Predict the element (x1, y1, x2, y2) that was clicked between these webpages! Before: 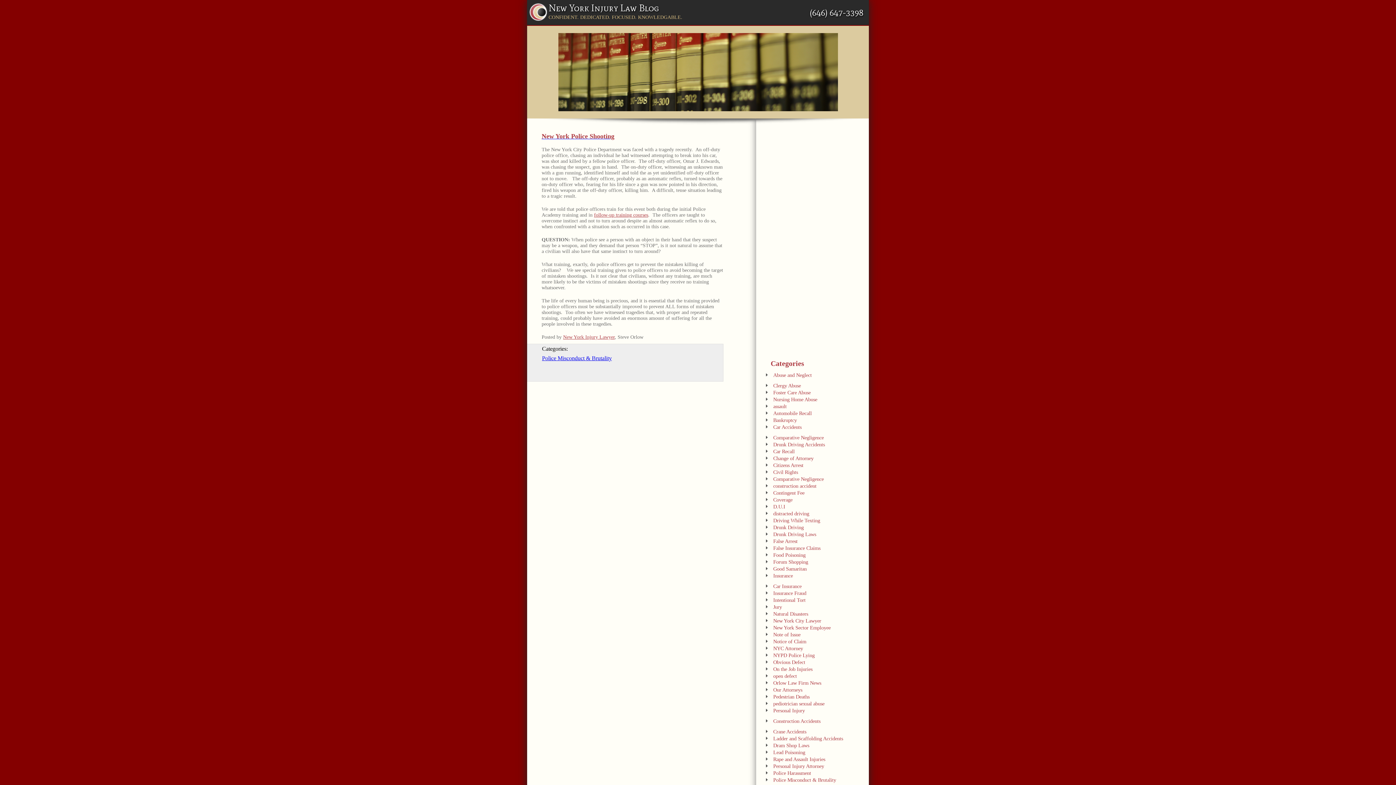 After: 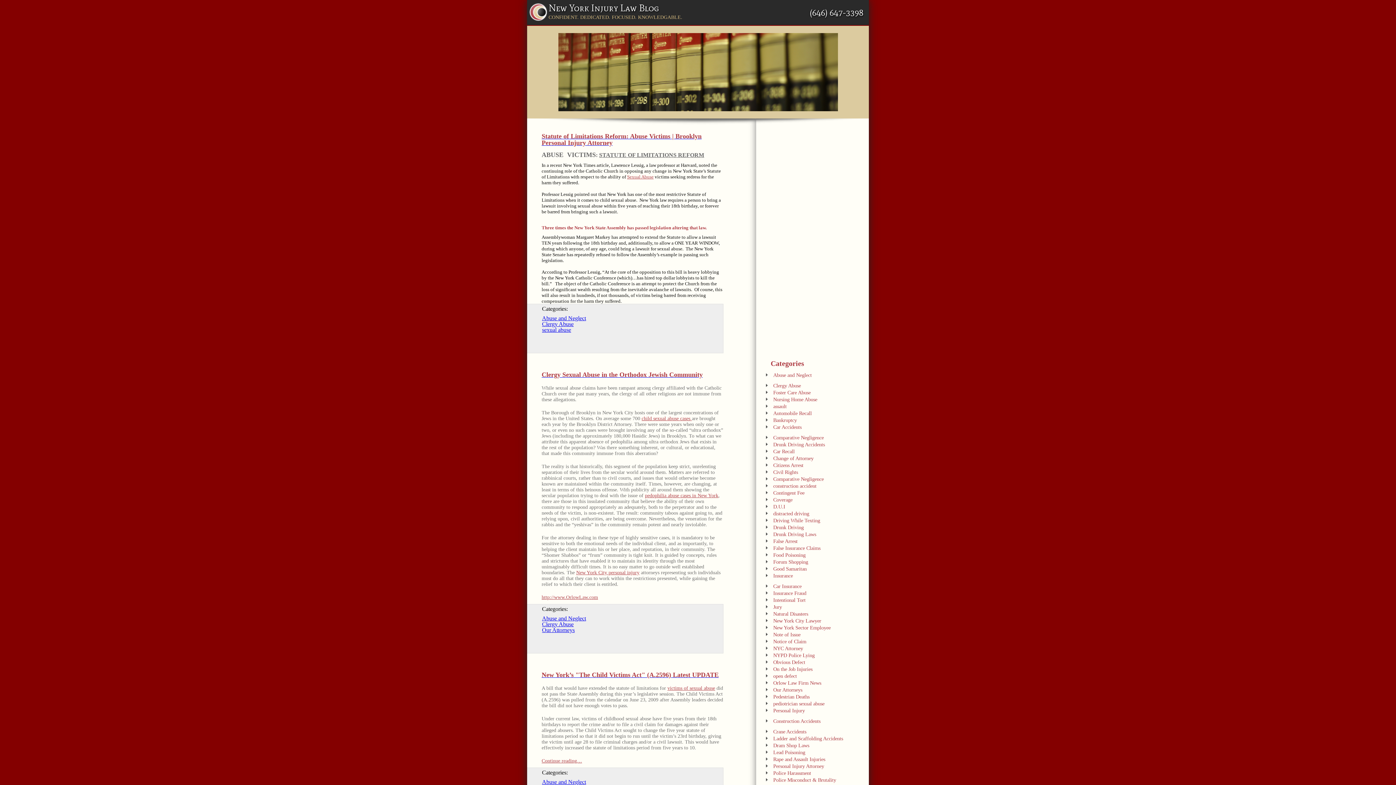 Action: bbox: (770, 370, 858, 377) label: Abuse and Neglect